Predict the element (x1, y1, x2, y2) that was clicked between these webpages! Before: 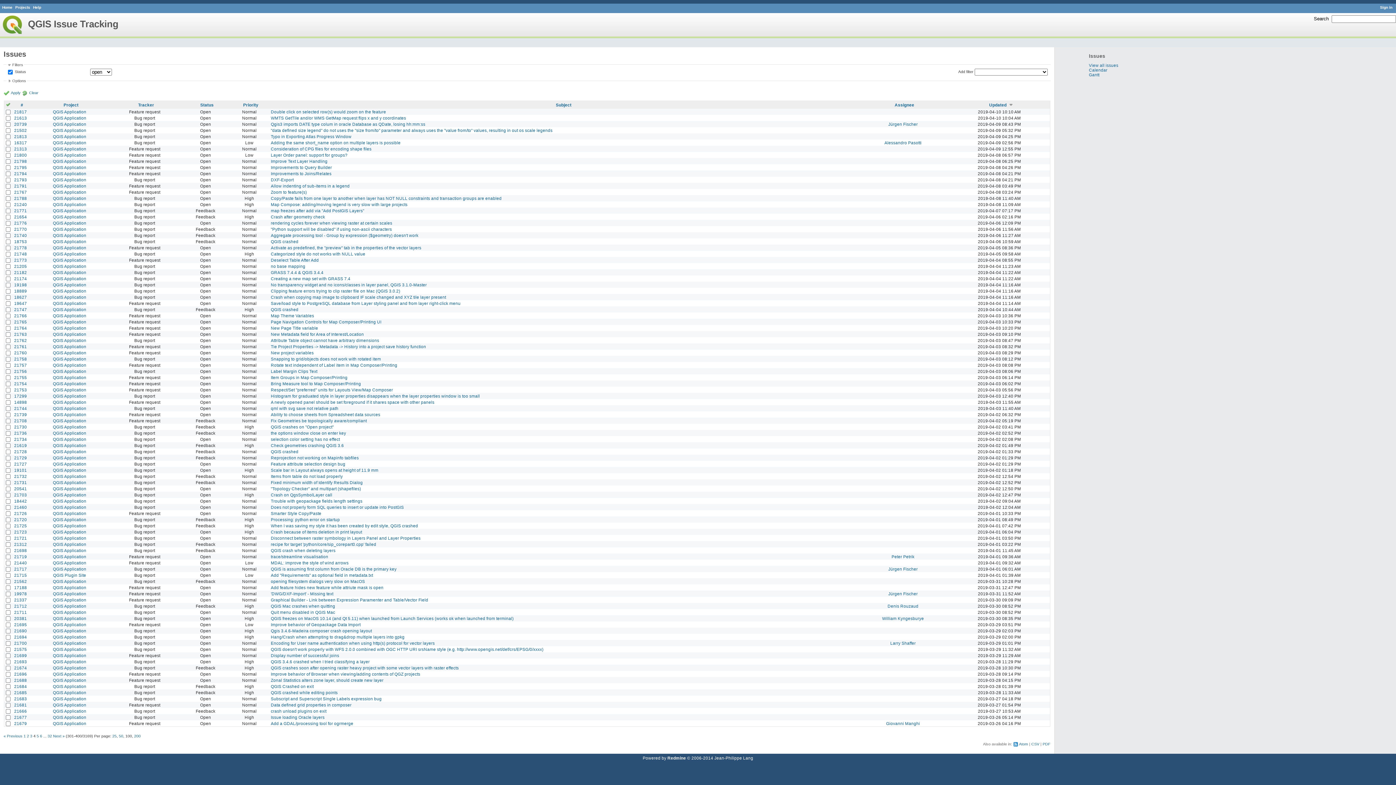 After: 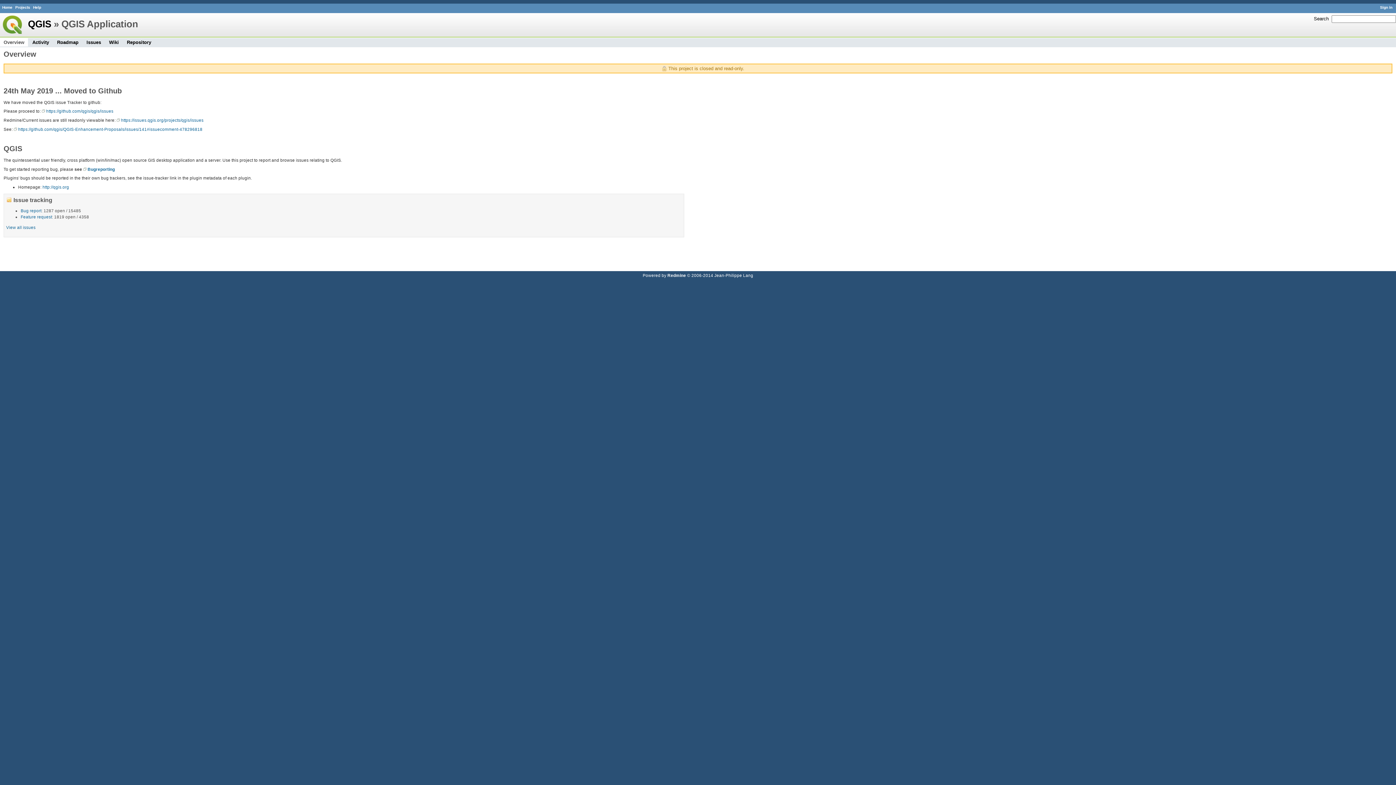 Action: bbox: (52, 542, 86, 546) label: QGIS Application